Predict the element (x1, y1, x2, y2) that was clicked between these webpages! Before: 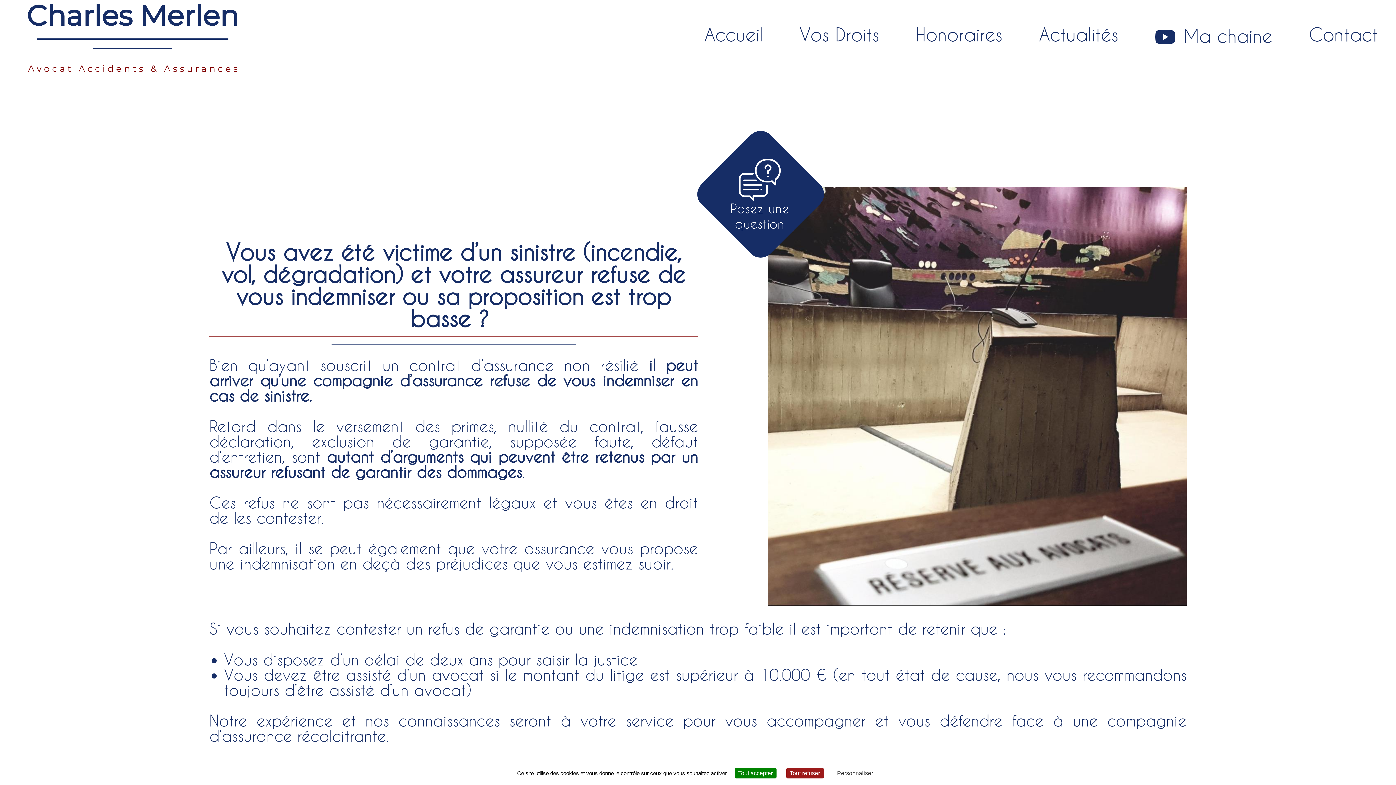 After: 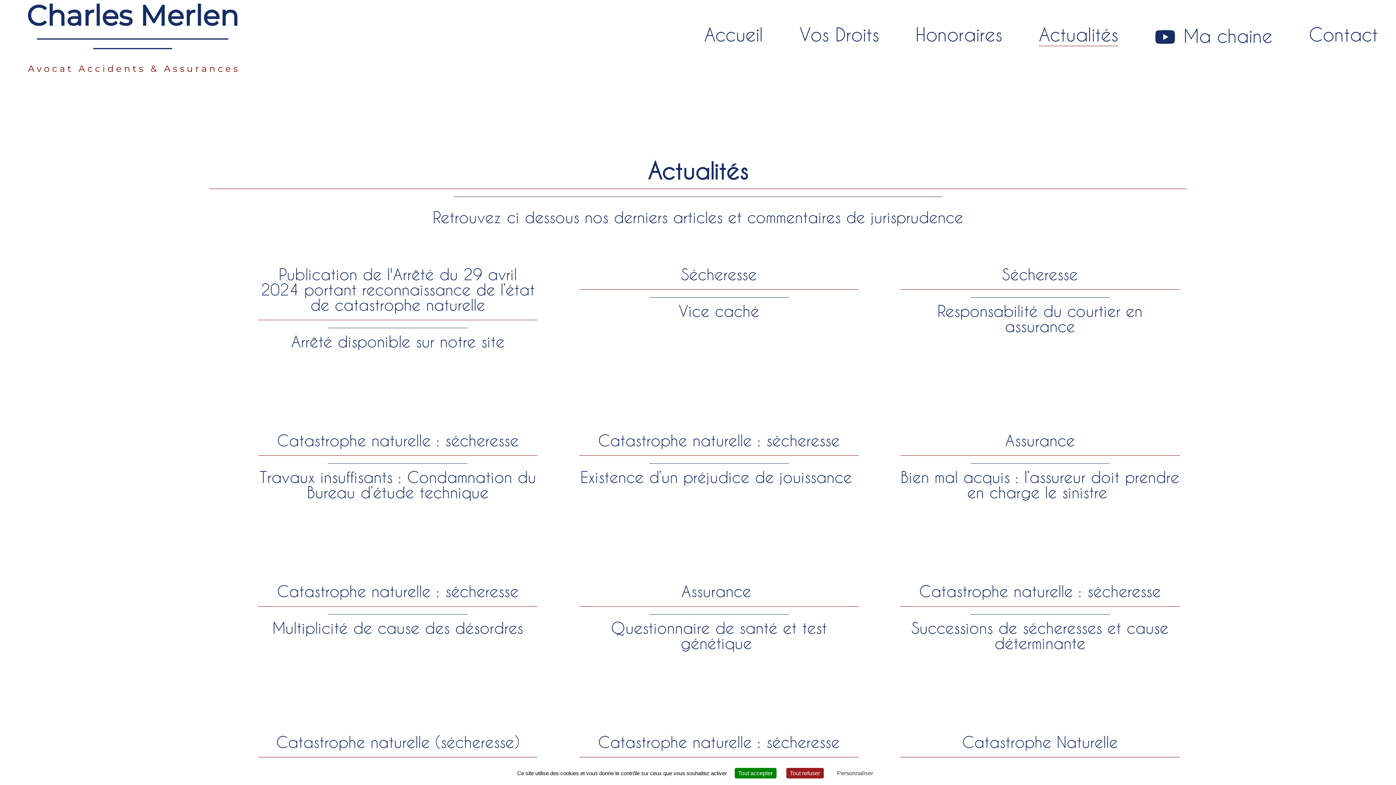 Action: bbox: (1039, 26, 1118, 46) label: Actualités